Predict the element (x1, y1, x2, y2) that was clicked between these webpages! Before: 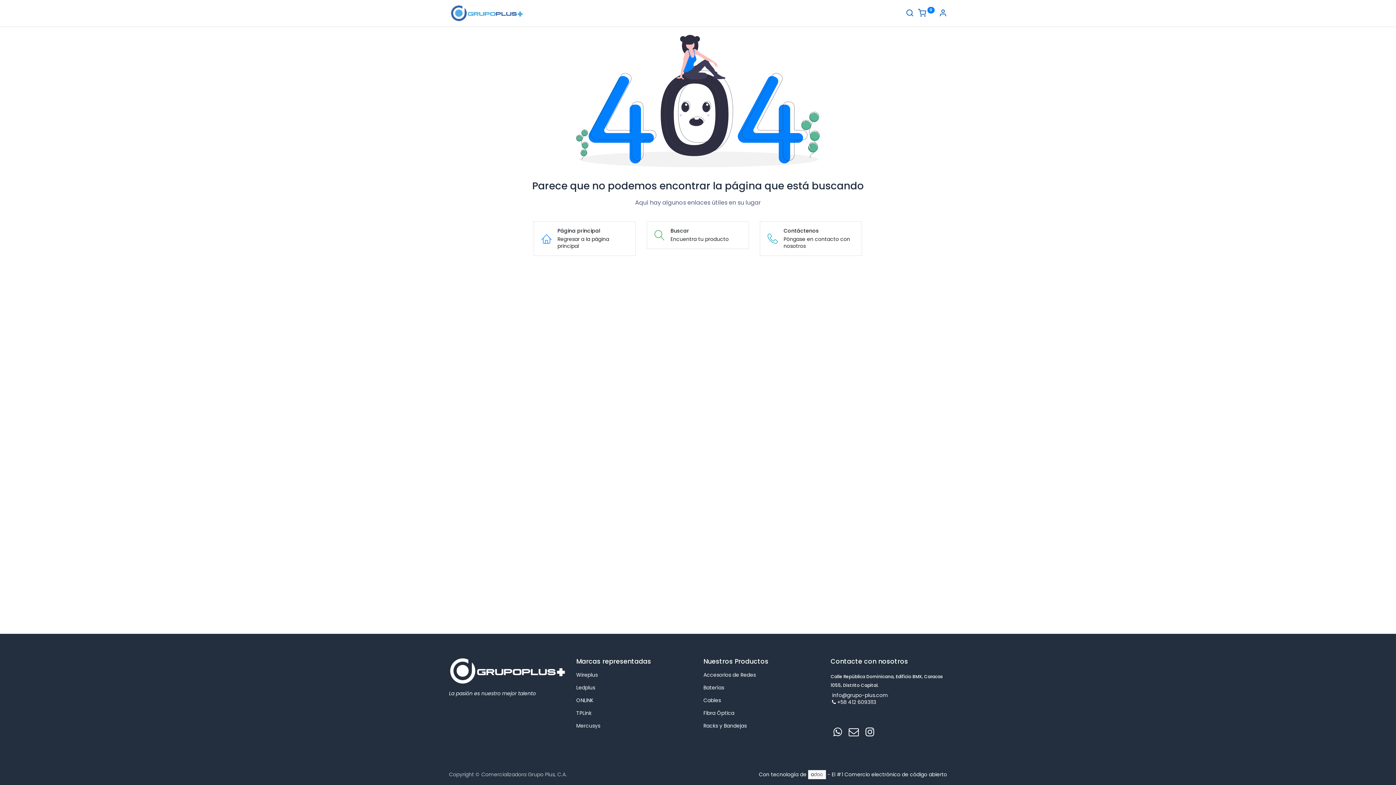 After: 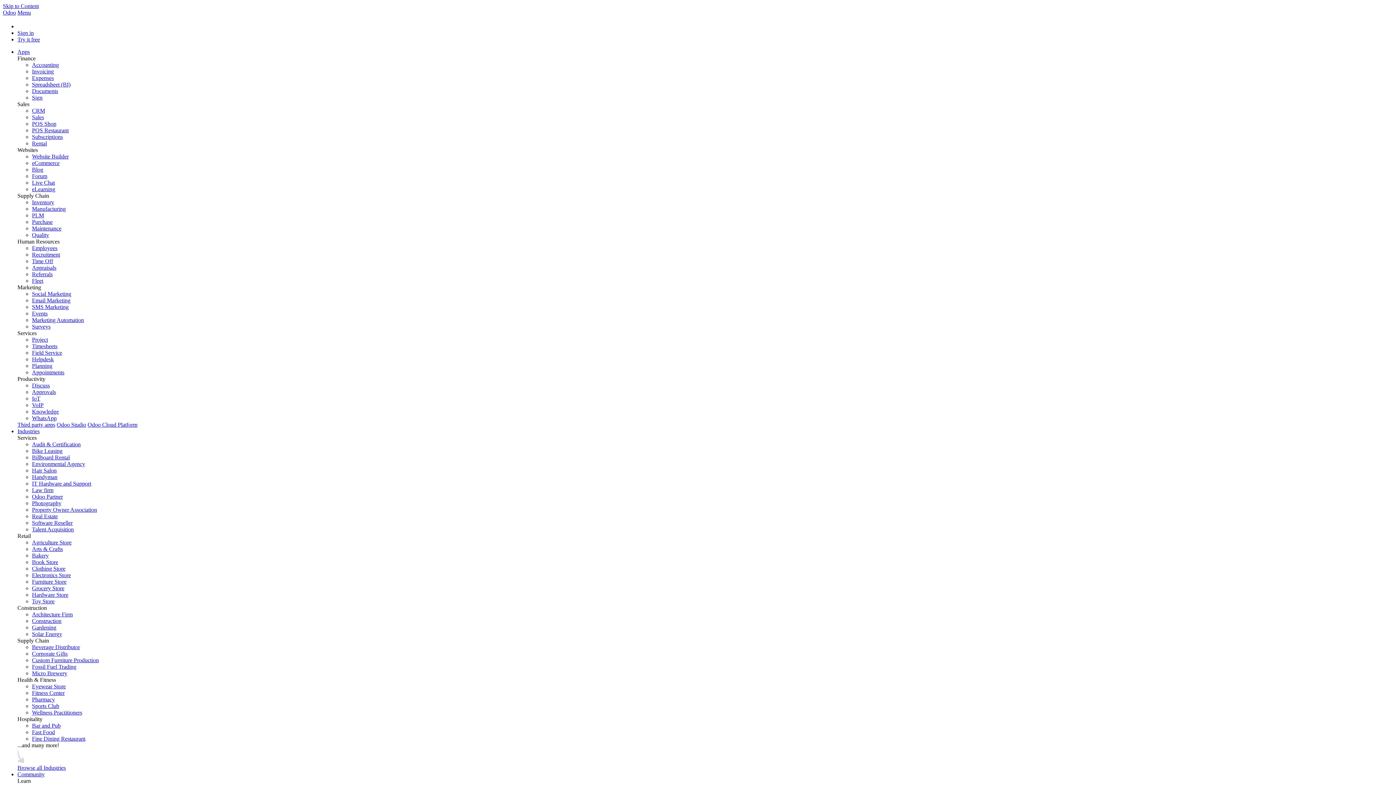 Action: bbox: (576, 671, 597, 678) label: Wireplus